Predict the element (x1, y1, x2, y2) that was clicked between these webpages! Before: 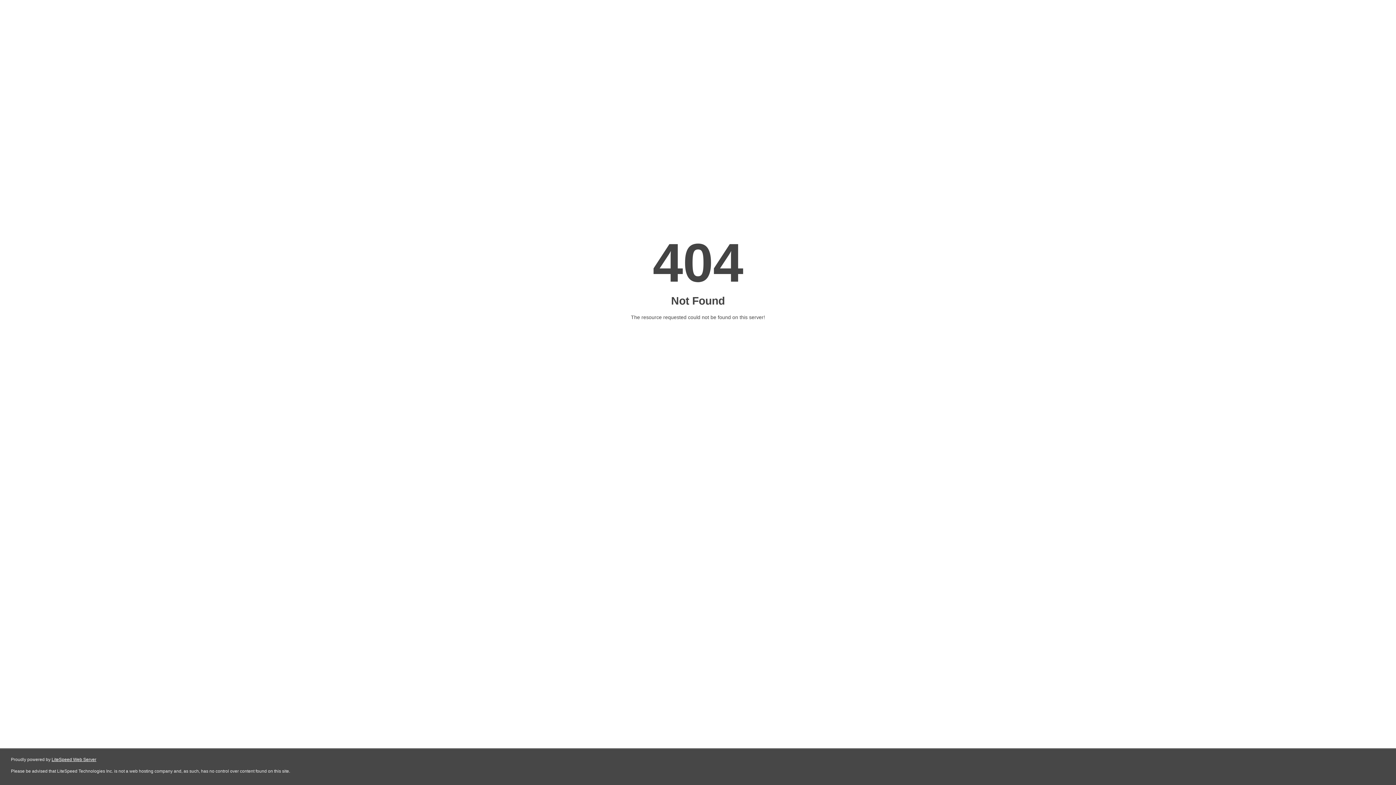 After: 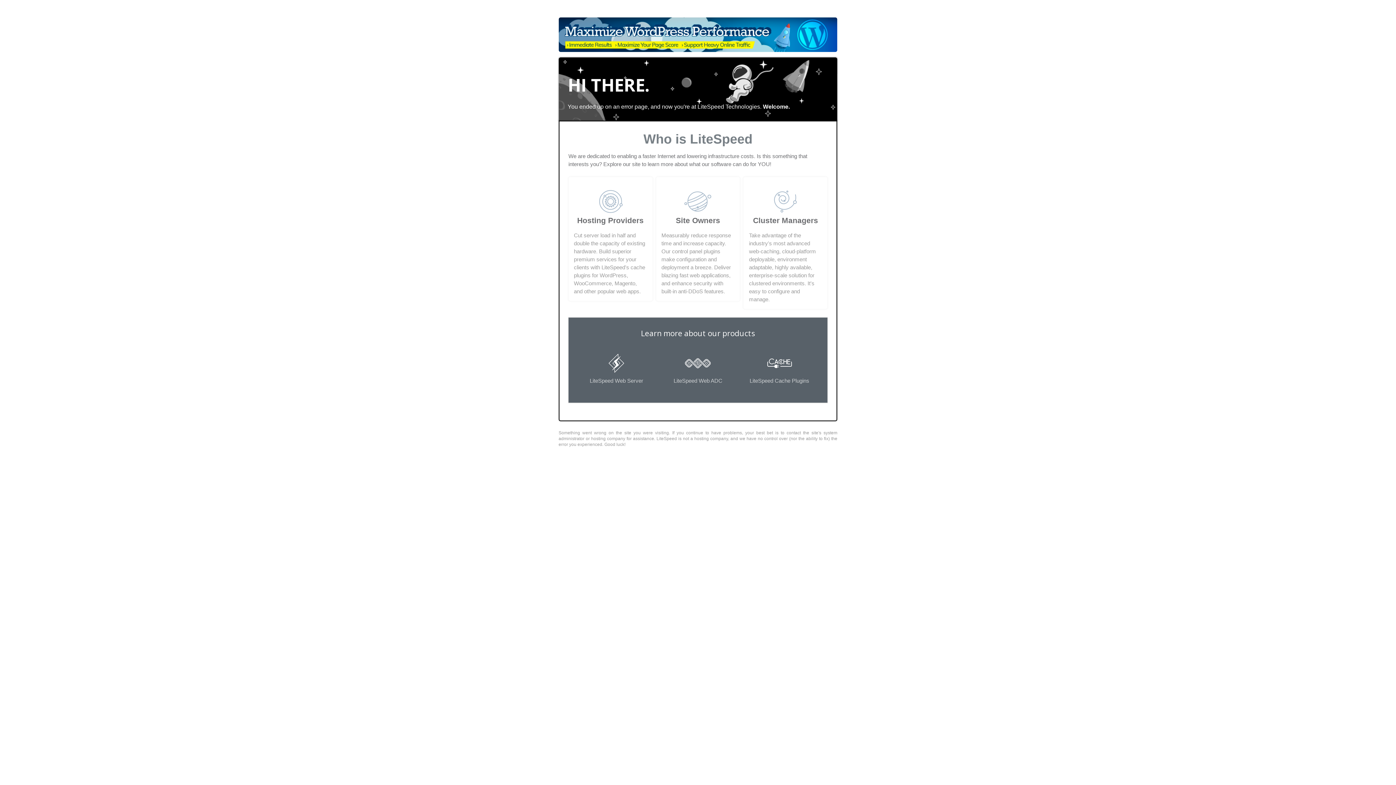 Action: label: LiteSpeed Web Server bbox: (51, 757, 96, 762)